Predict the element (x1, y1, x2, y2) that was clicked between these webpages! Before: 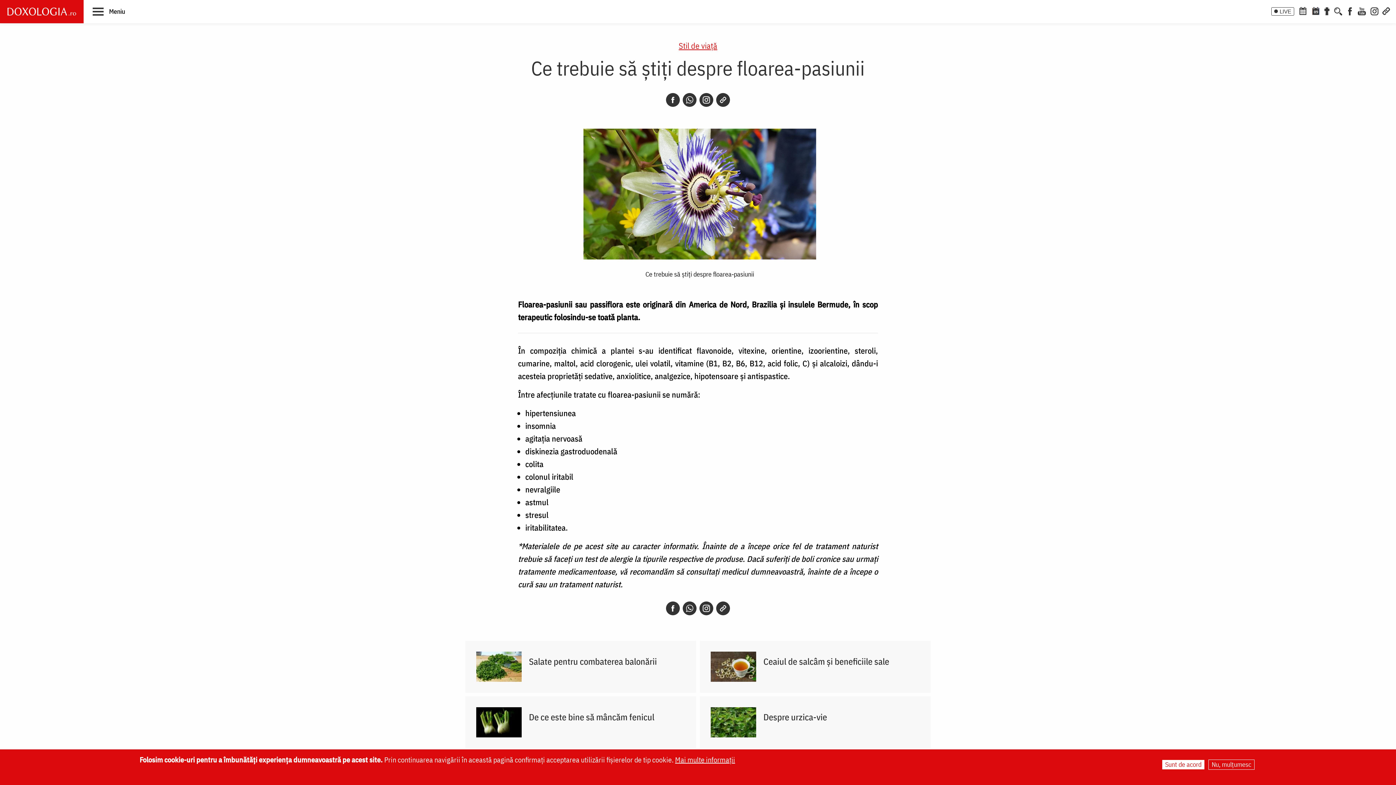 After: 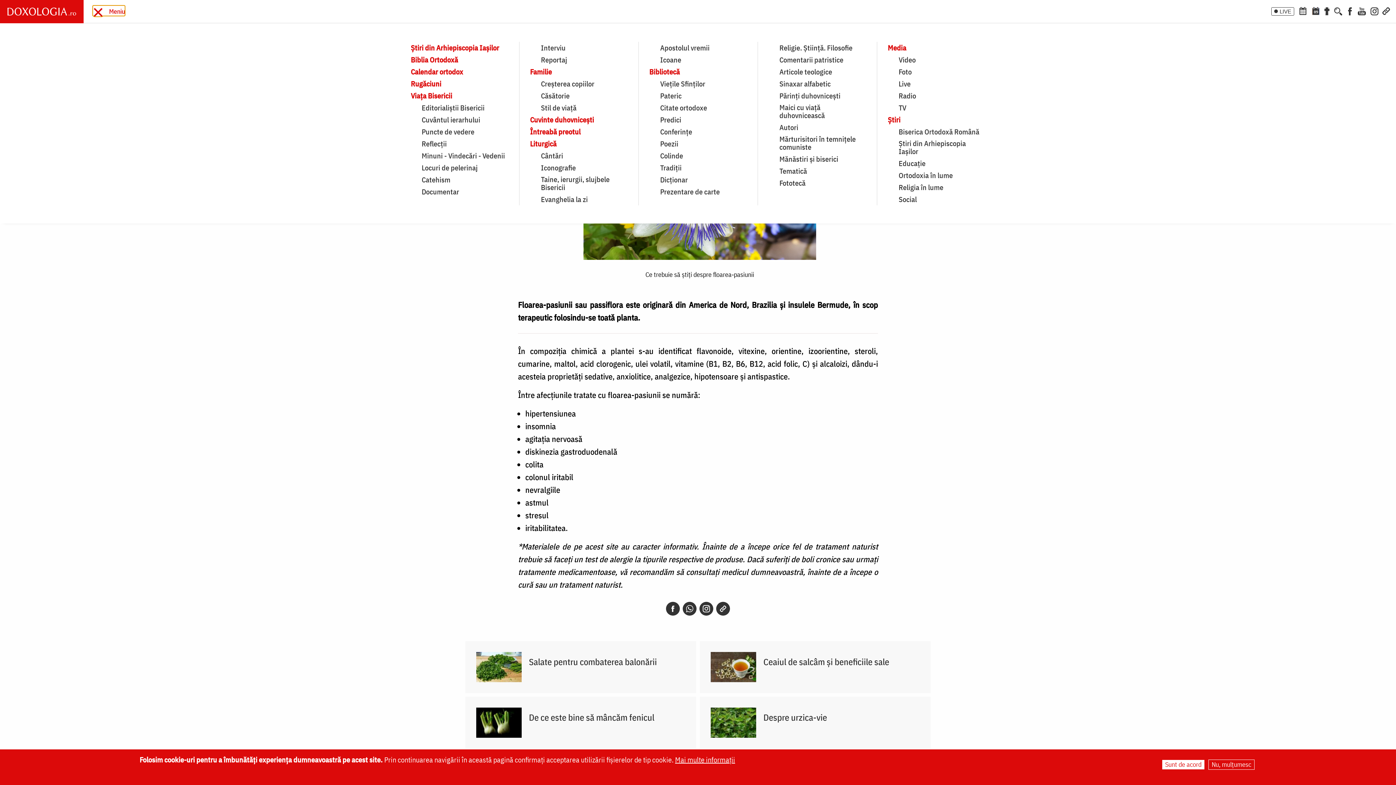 Action: bbox: (92, 6, 125, 15) label:  Meniu